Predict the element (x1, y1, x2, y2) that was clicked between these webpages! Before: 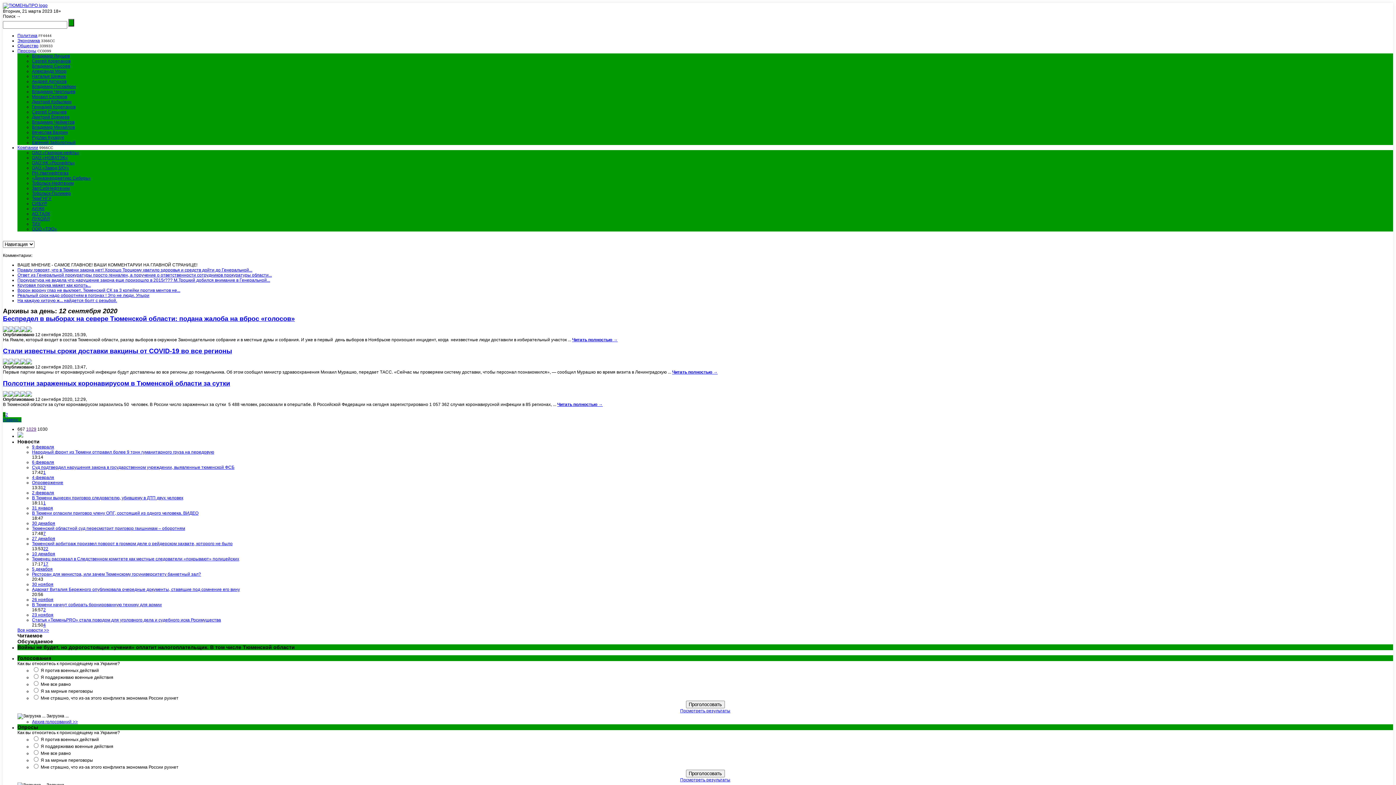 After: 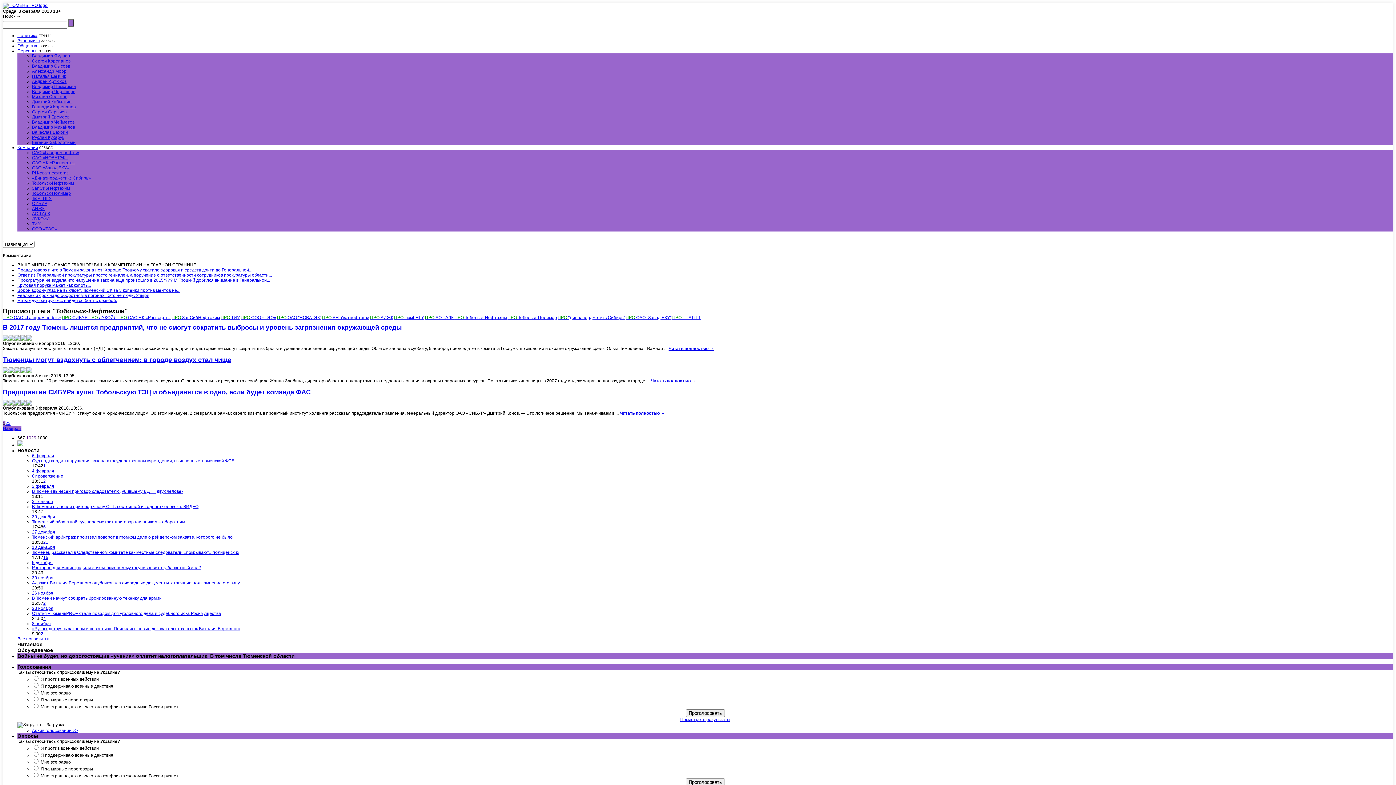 Action: bbox: (32, 180, 73, 185) label: Тобольск-Нефтехим